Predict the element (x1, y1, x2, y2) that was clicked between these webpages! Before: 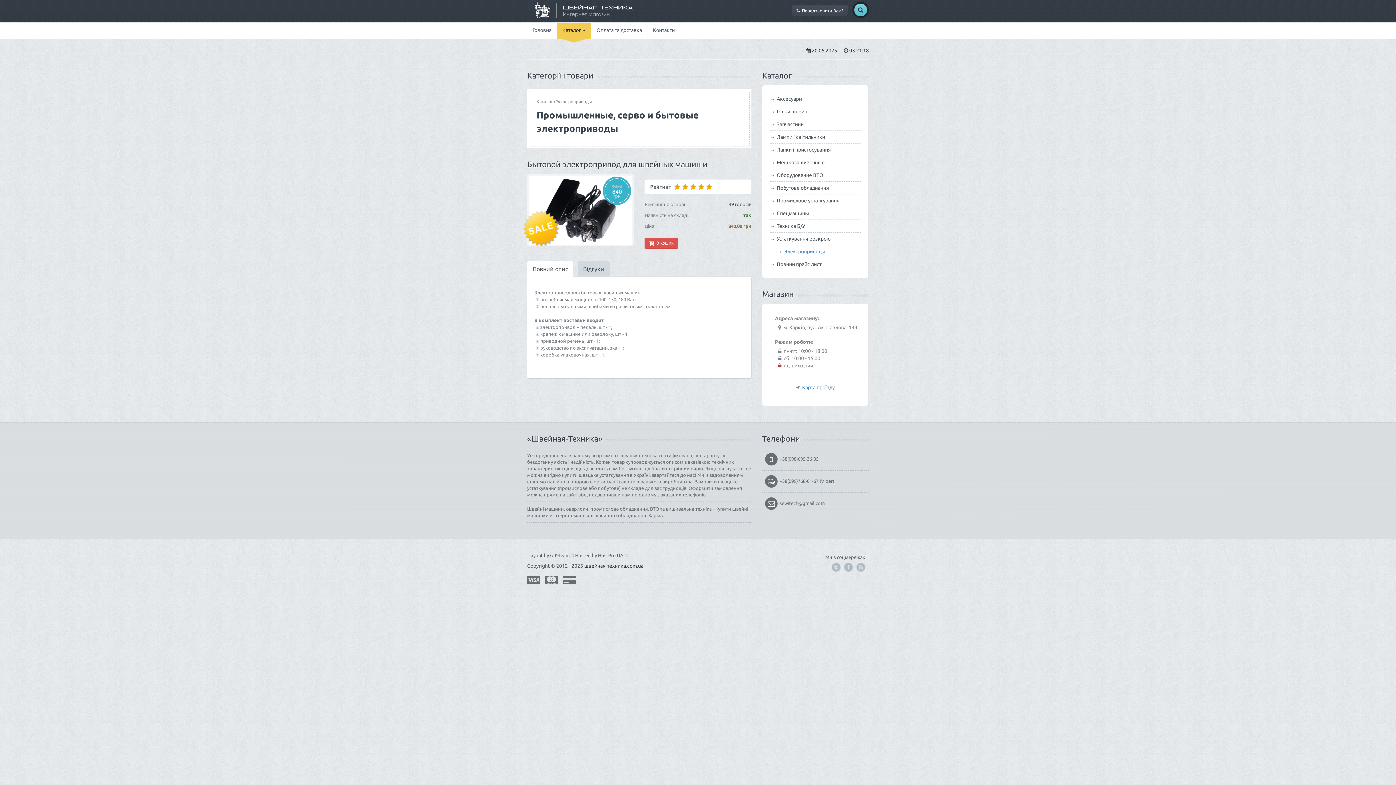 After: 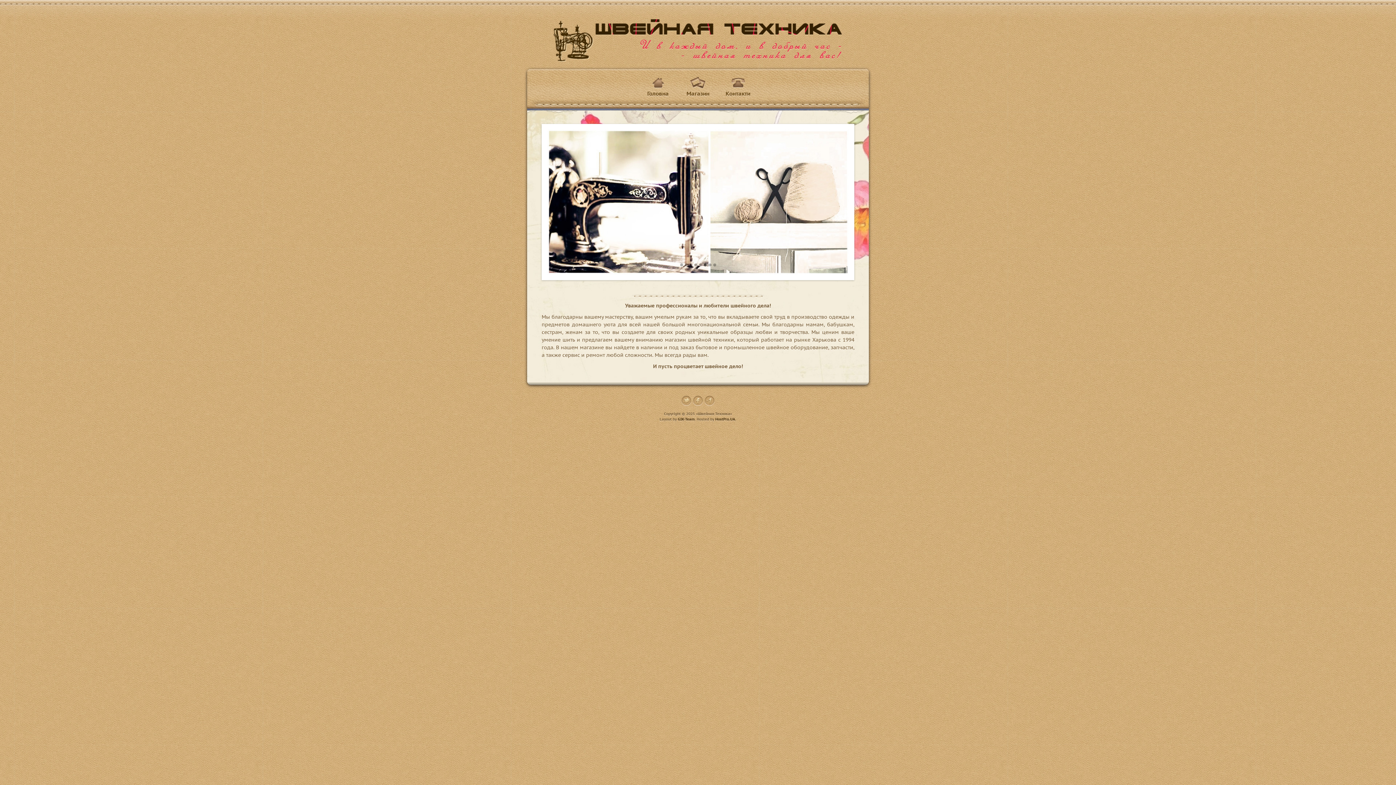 Action: bbox: (527, 0, 633, 19)